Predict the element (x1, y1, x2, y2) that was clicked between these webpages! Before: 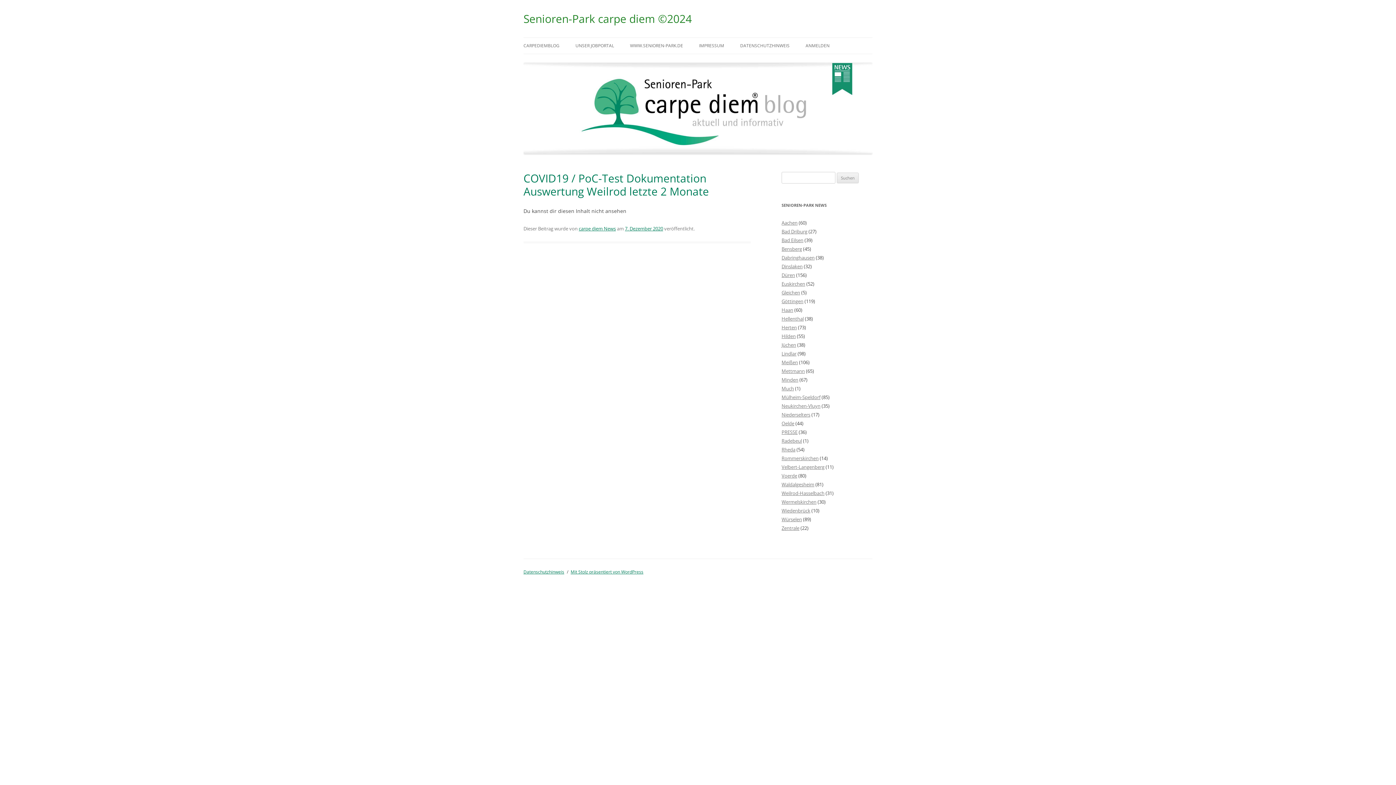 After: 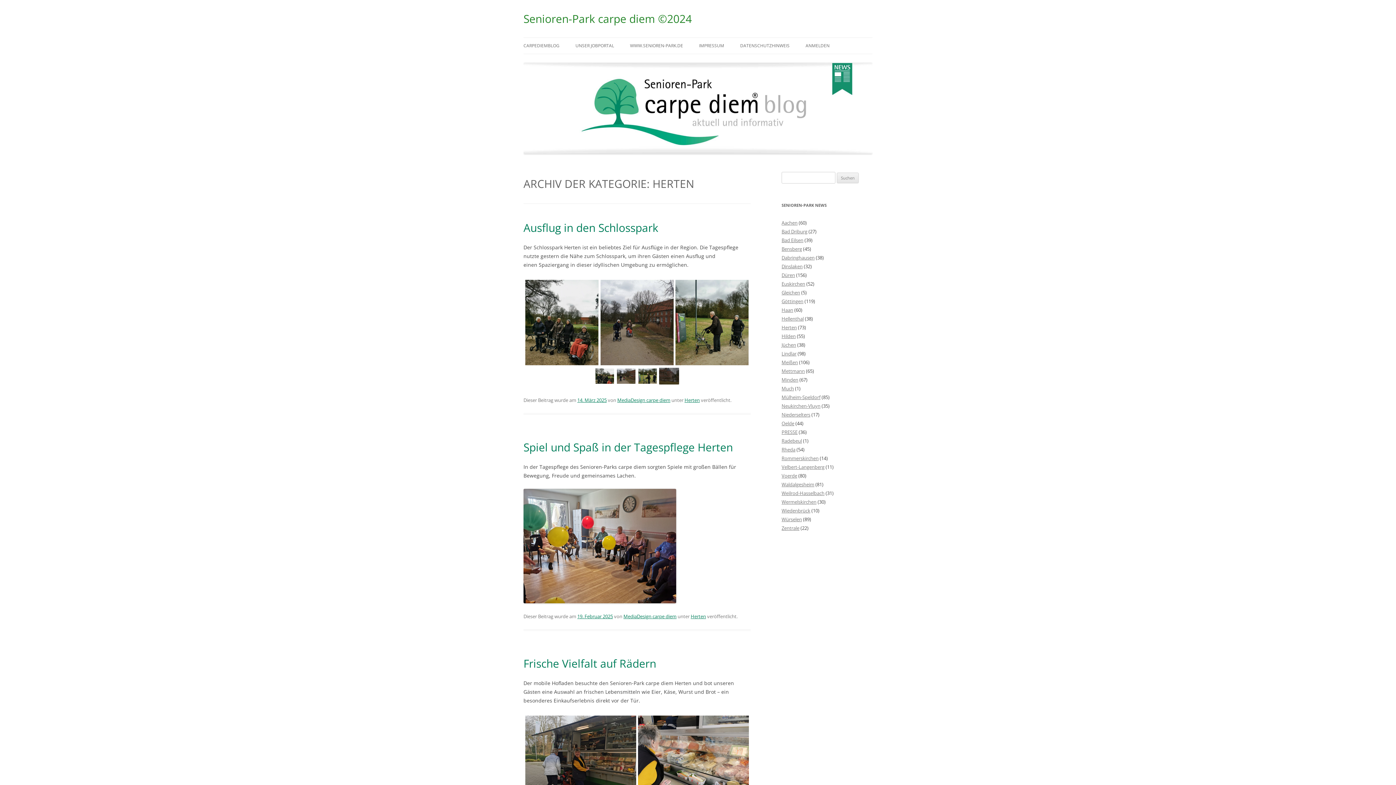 Action: label: Herten bbox: (781, 324, 797, 330)